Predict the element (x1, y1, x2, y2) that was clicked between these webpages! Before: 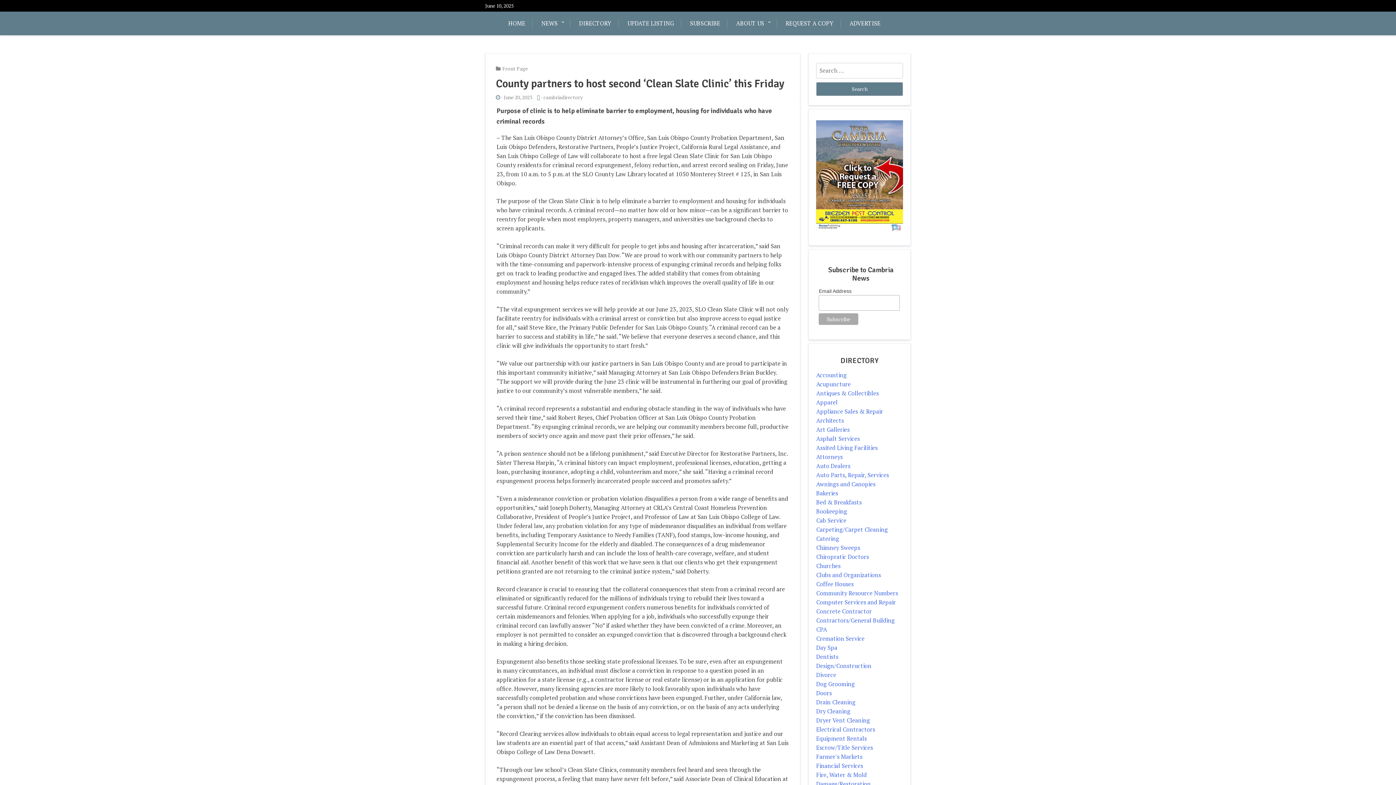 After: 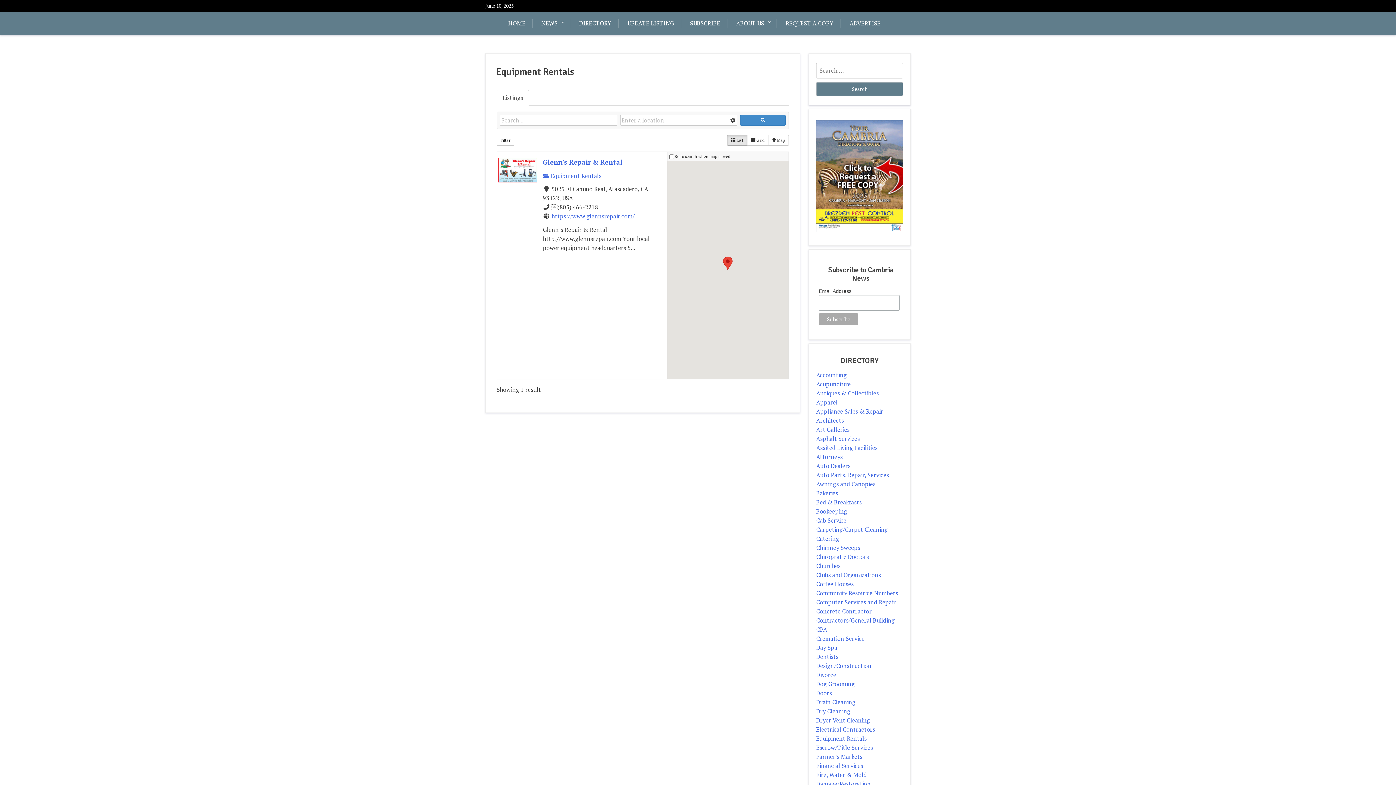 Action: label: Equipment Rentals bbox: (816, 735, 866, 743)